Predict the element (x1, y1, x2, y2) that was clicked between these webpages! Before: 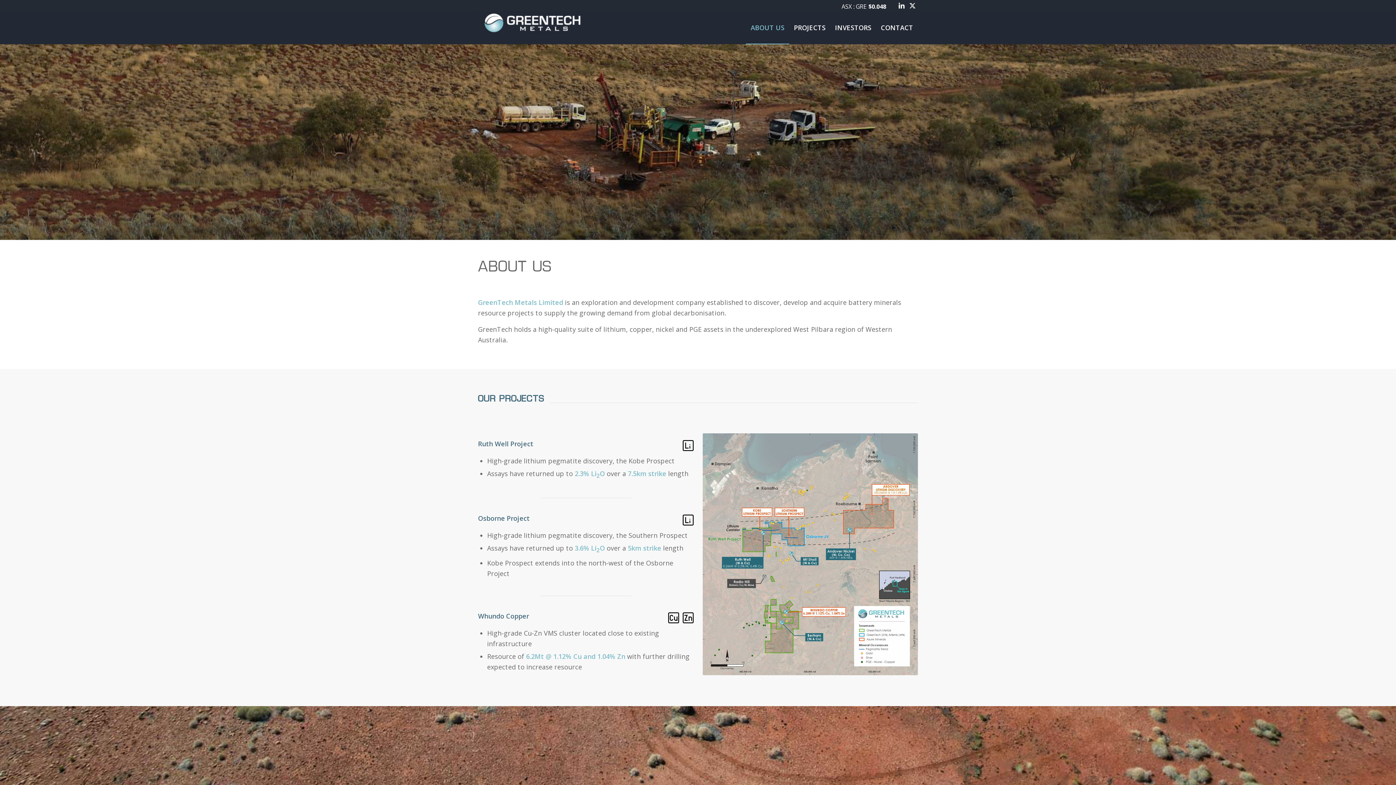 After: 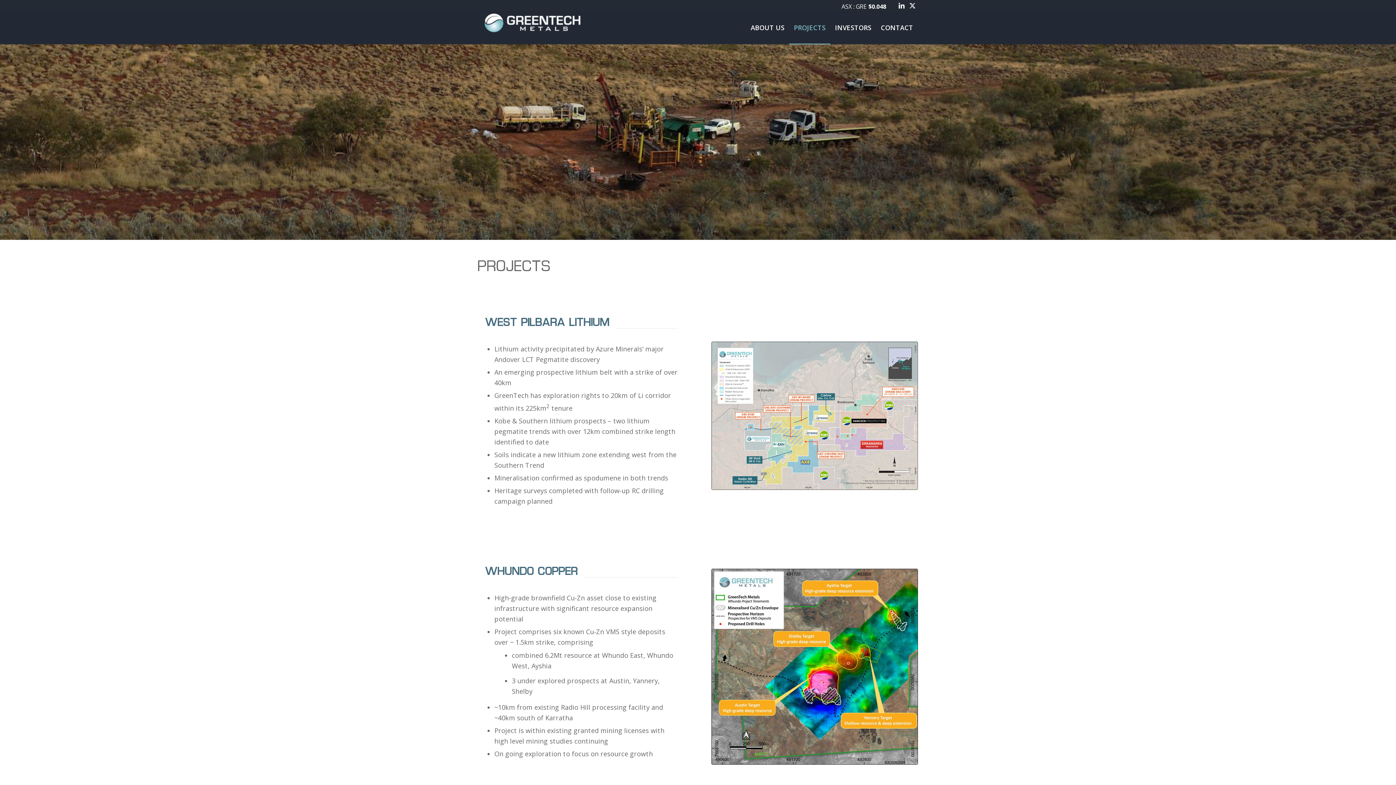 Action: bbox: (789, 11, 830, 44) label: PROJECTS